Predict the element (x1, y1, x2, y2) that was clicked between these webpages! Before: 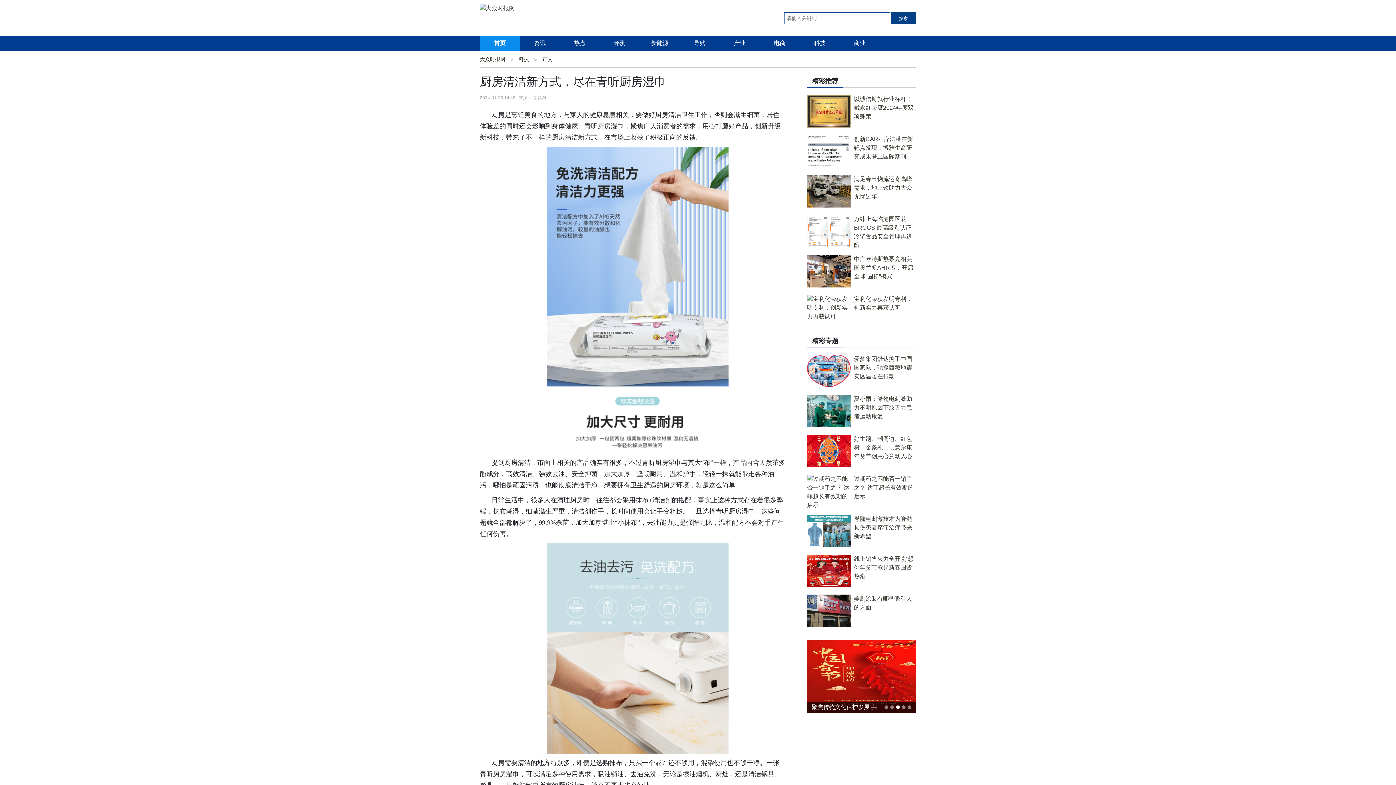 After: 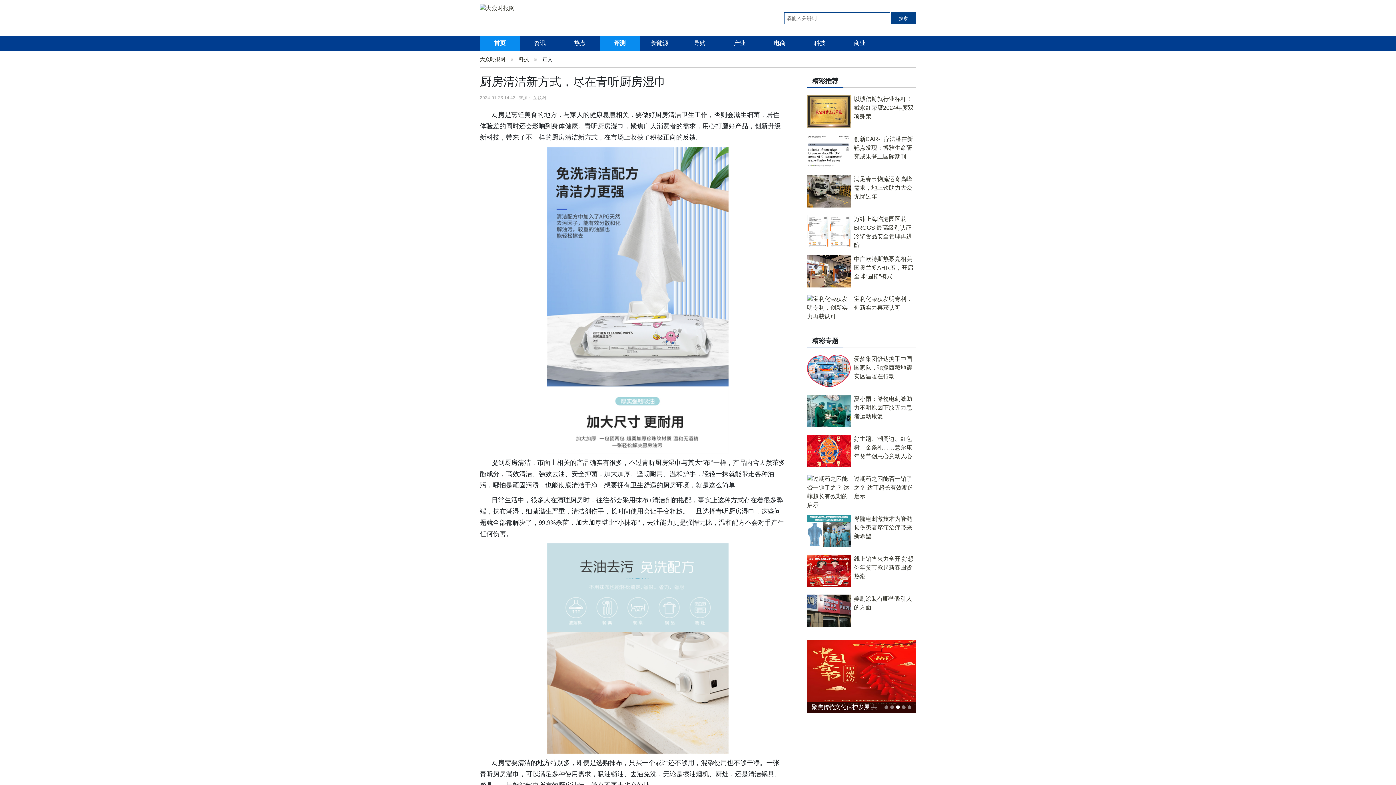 Action: bbox: (614, 40, 625, 46) label: 评测